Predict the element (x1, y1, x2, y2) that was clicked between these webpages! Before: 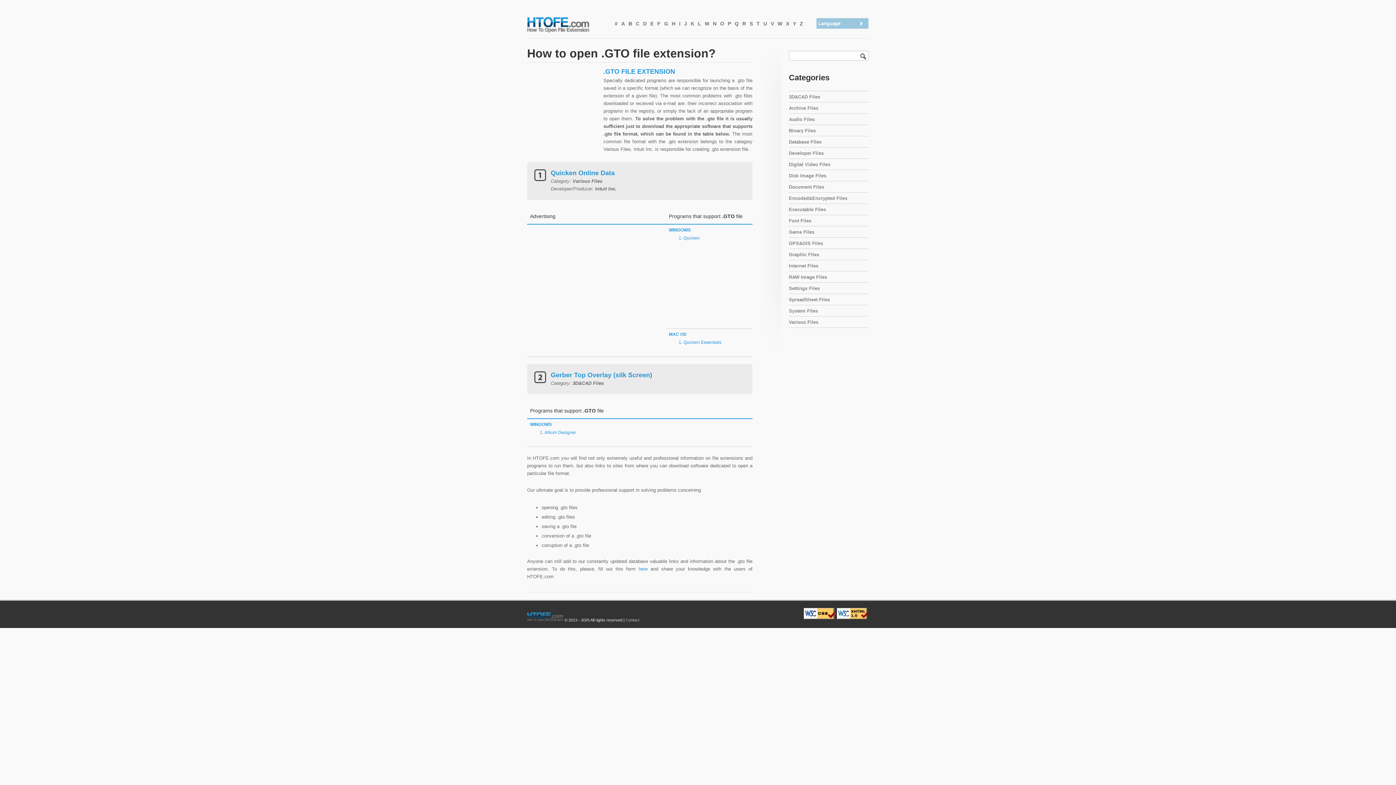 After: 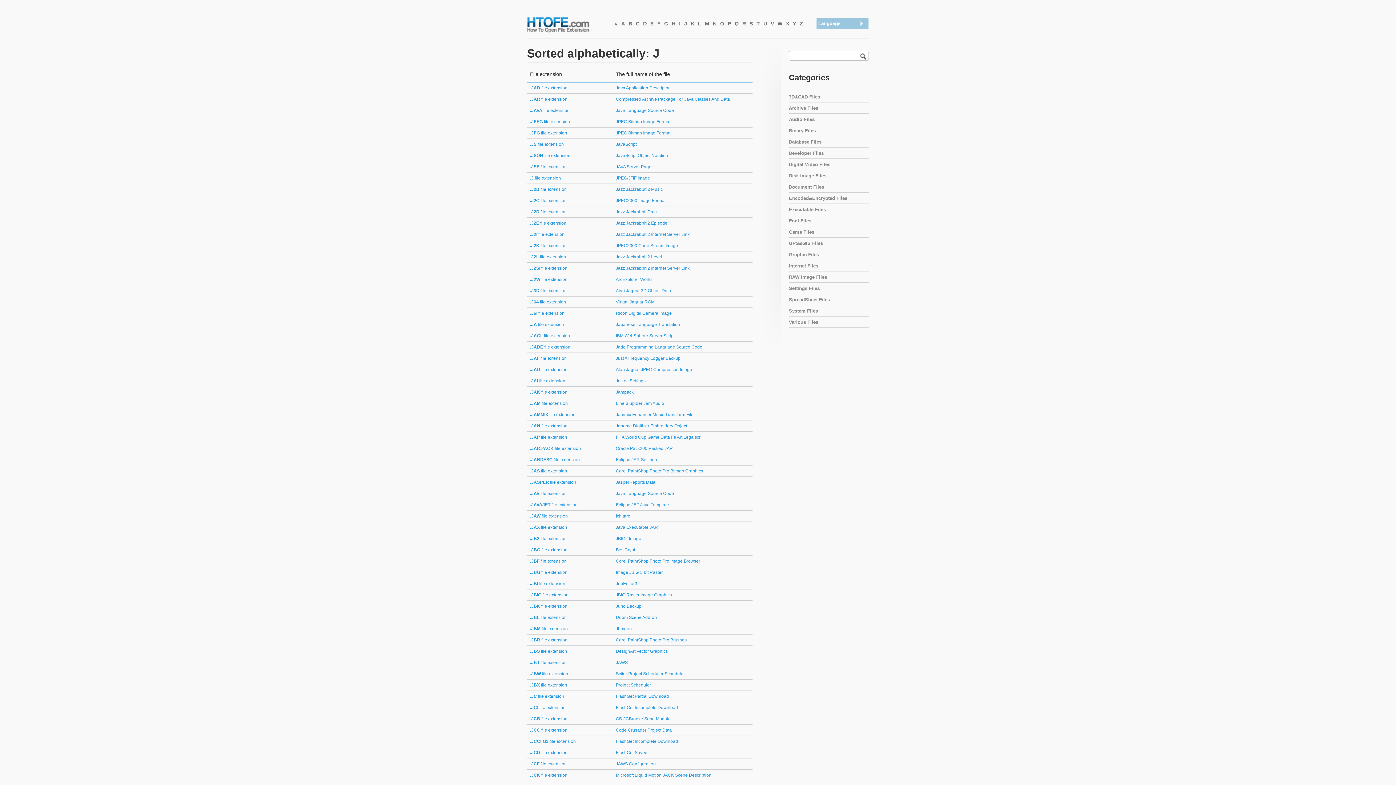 Action: label: J bbox: (682, 17, 689, 30)